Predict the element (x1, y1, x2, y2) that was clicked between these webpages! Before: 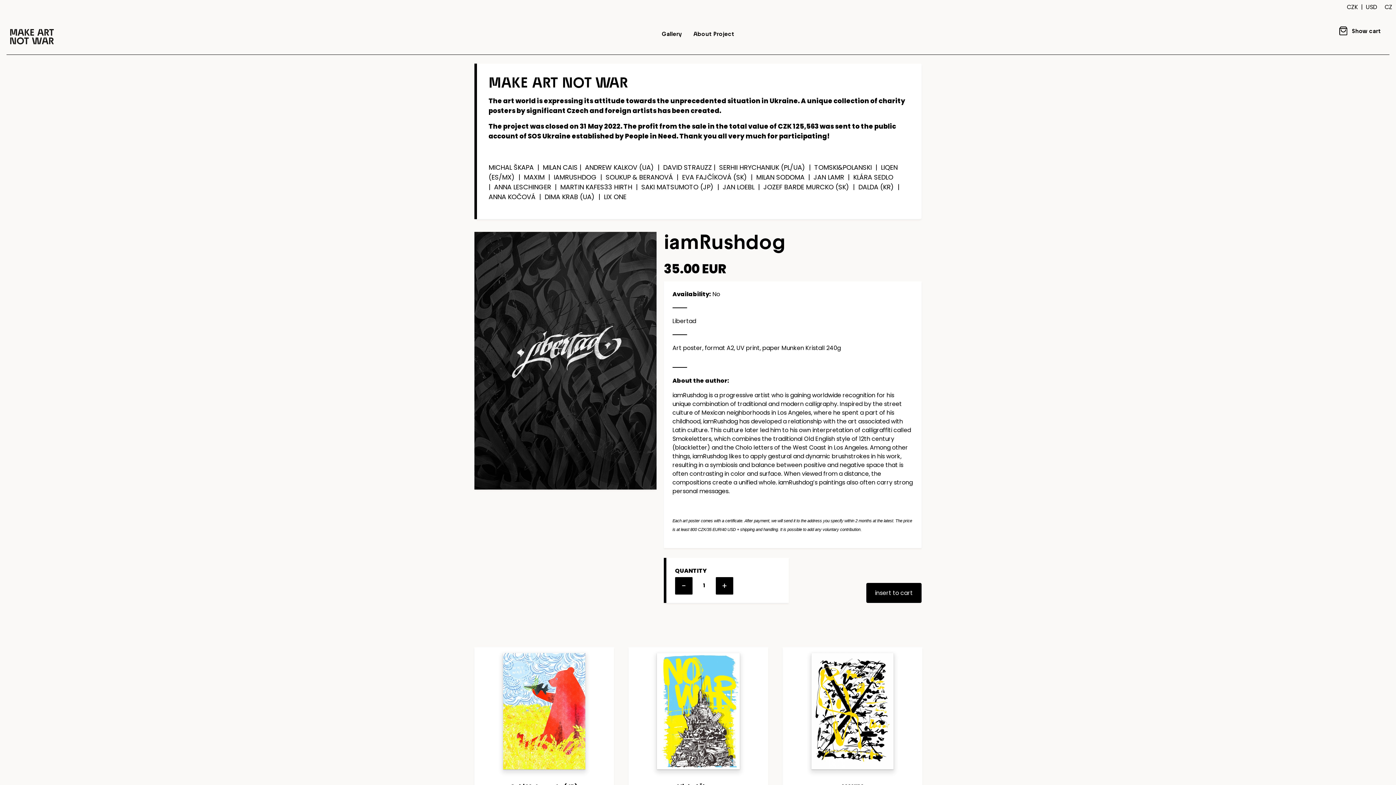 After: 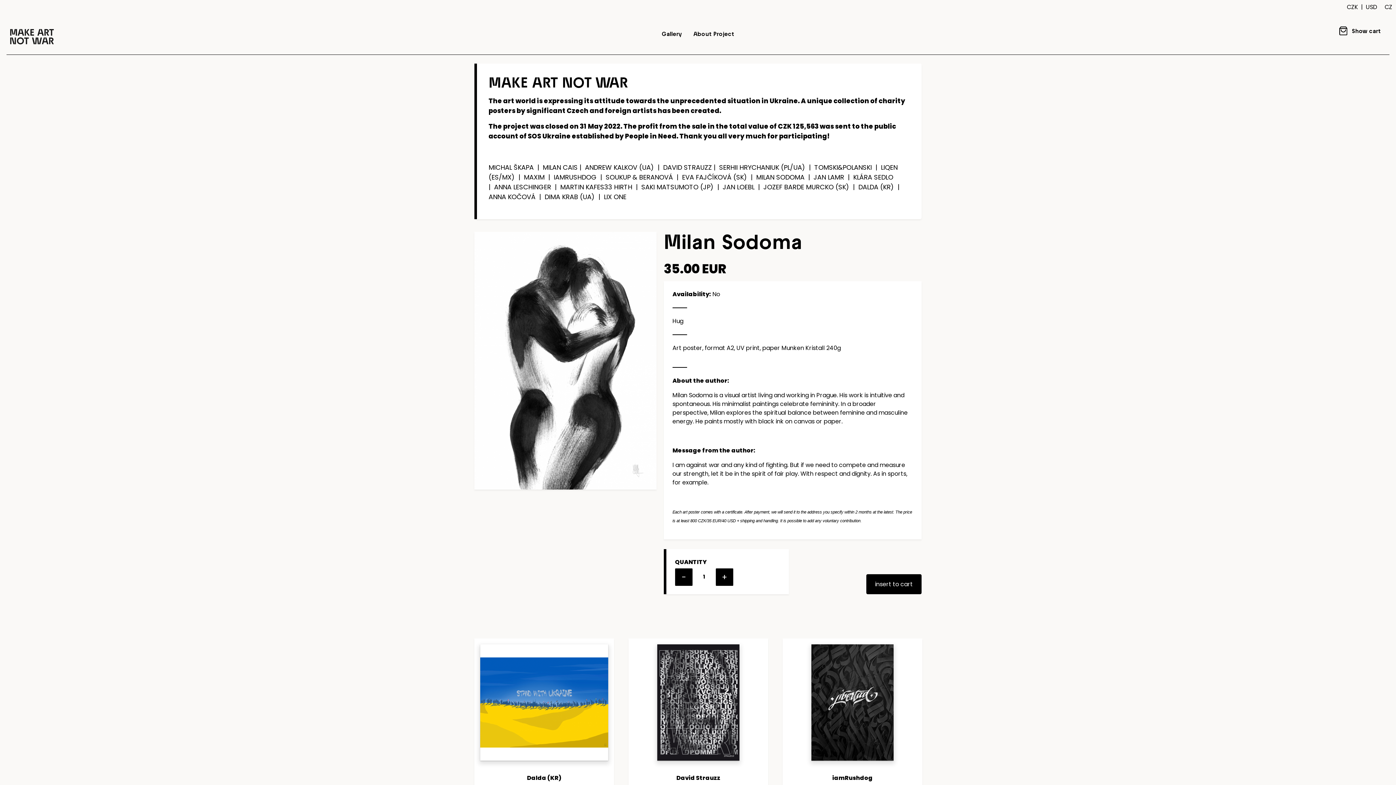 Action: label: MILAN SODOMA bbox: (756, 172, 804, 181)